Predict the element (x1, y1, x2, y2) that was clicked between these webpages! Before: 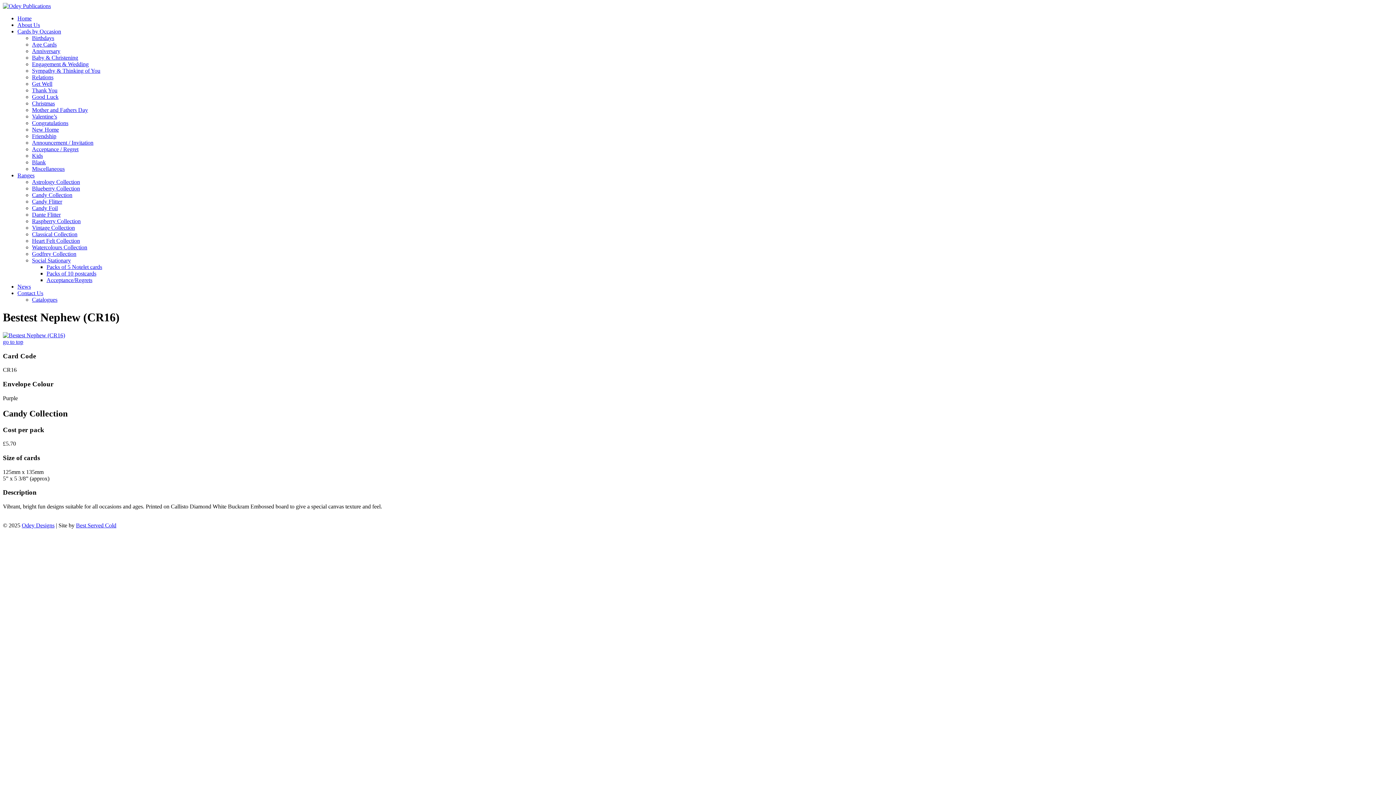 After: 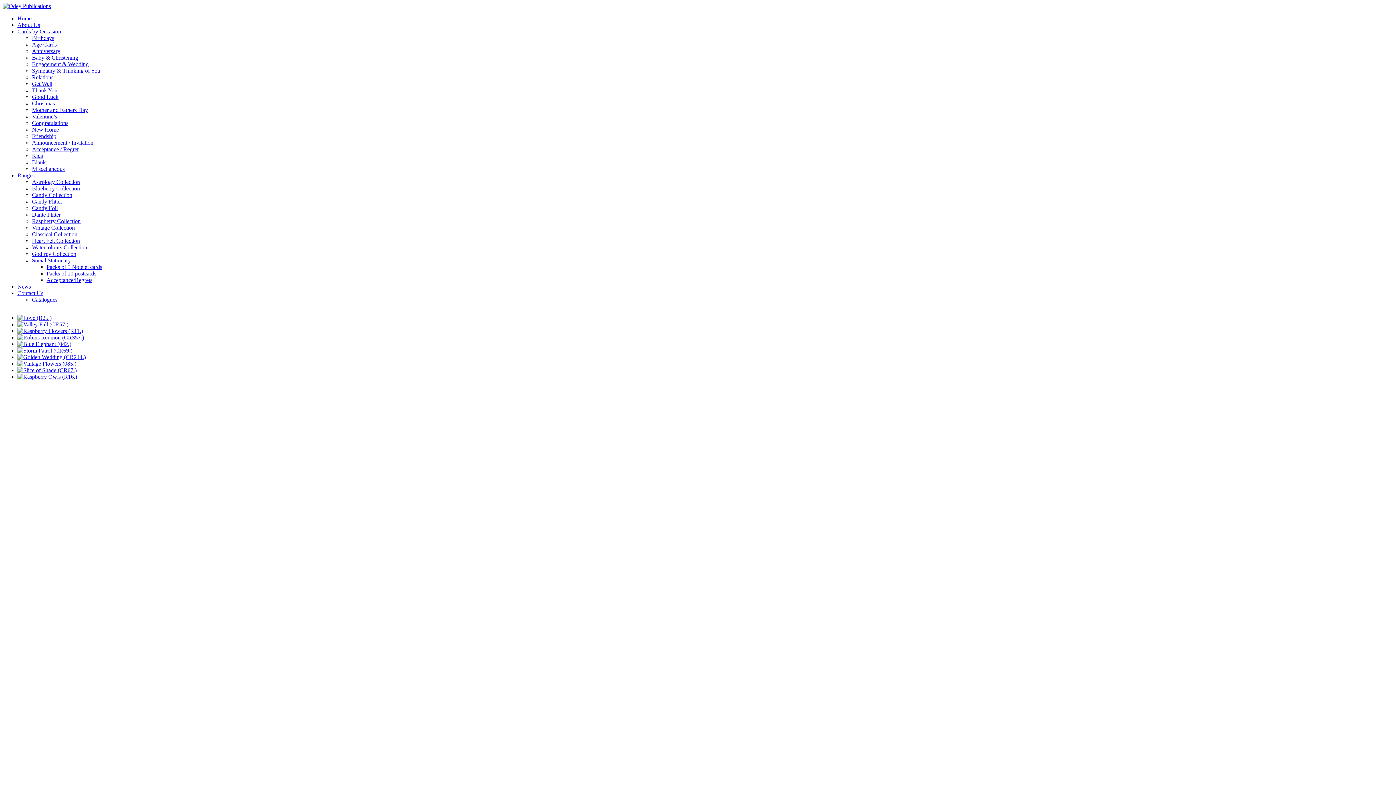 Action: bbox: (2, 2, 50, 9)